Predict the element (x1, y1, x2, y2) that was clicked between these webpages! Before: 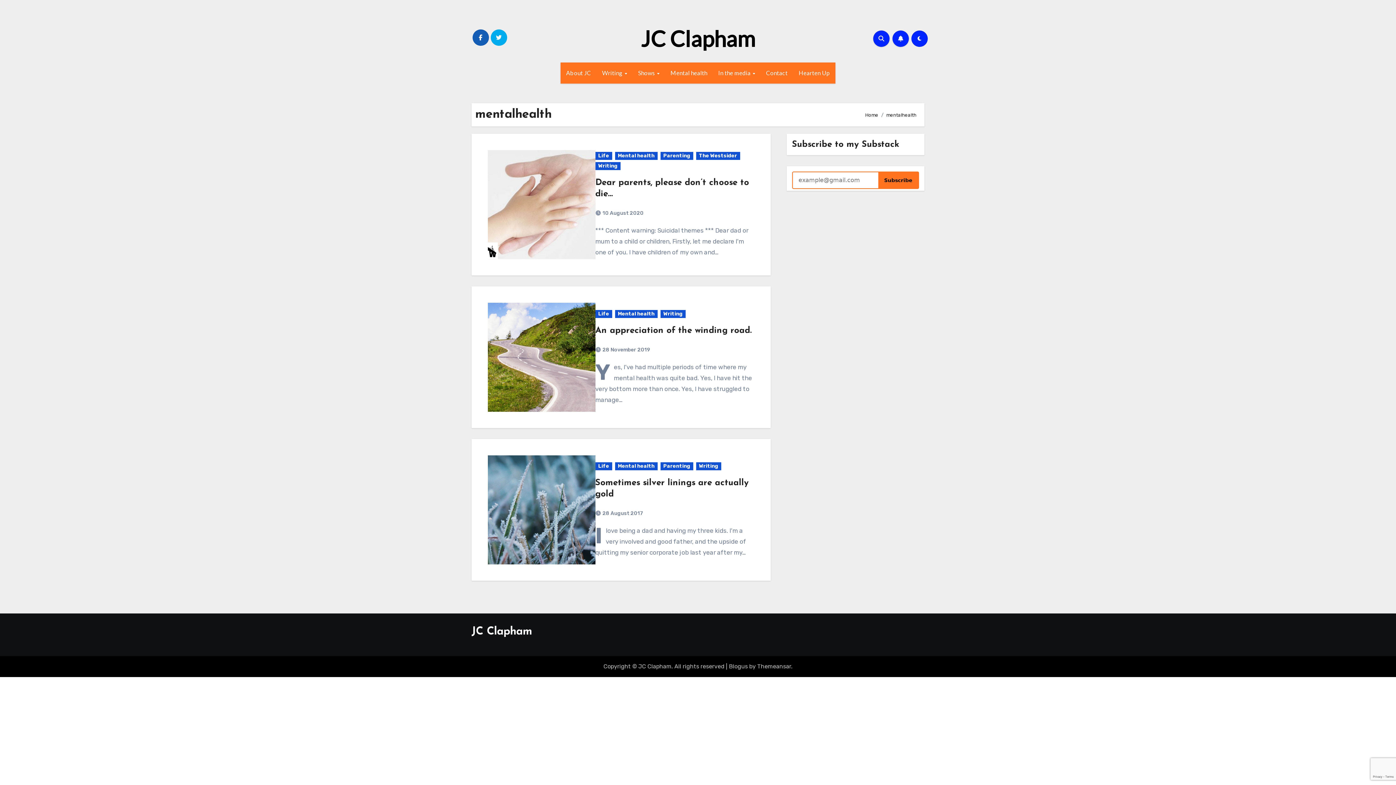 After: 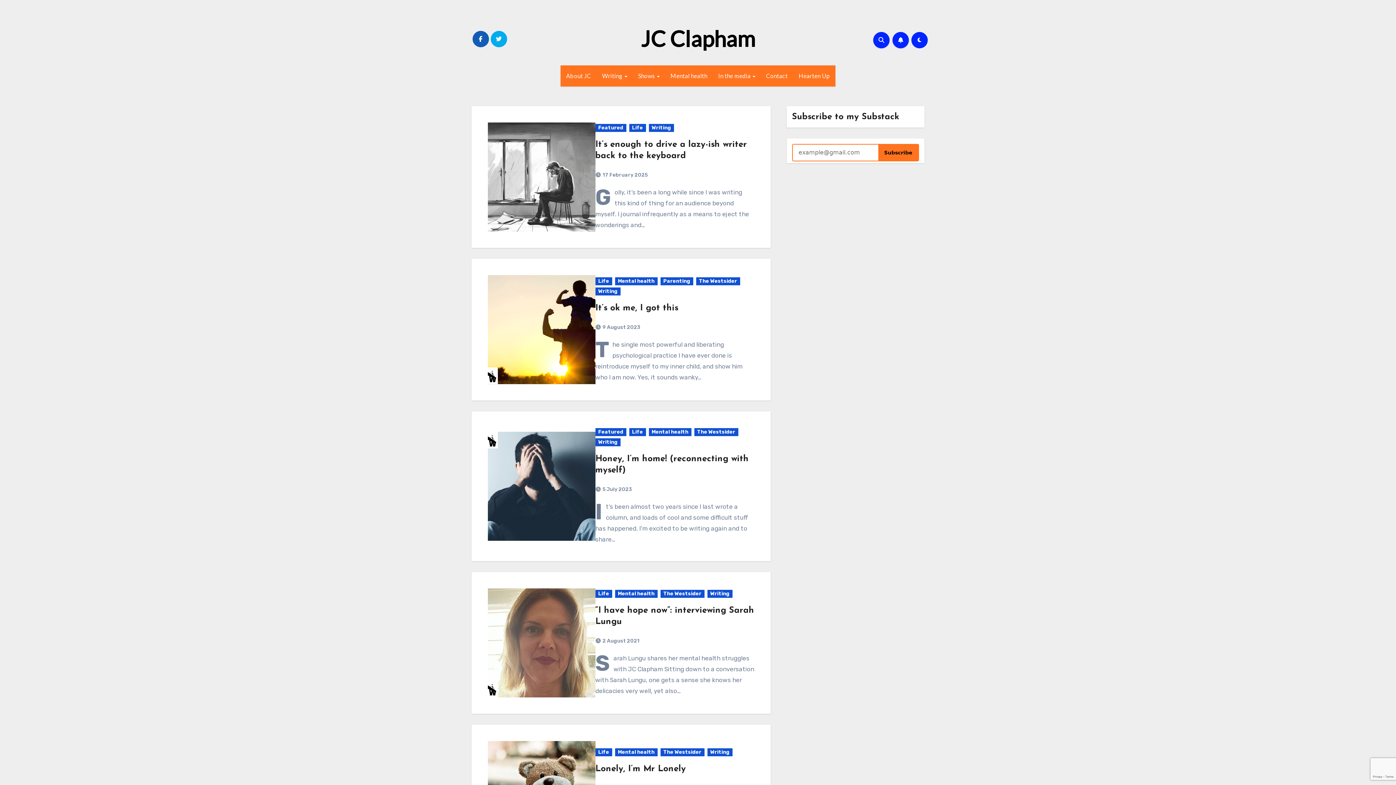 Action: bbox: (641, 25, 755, 51) label: JC Clapham